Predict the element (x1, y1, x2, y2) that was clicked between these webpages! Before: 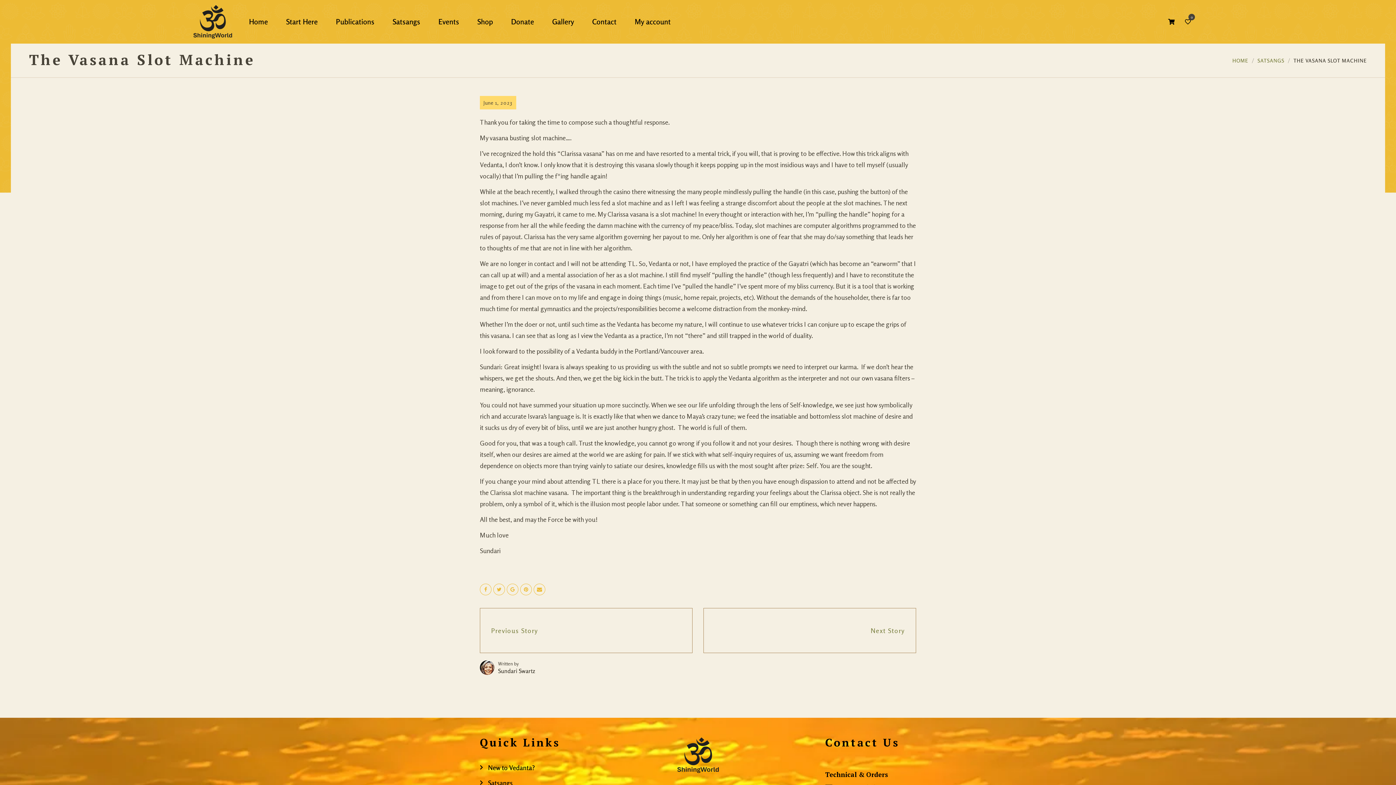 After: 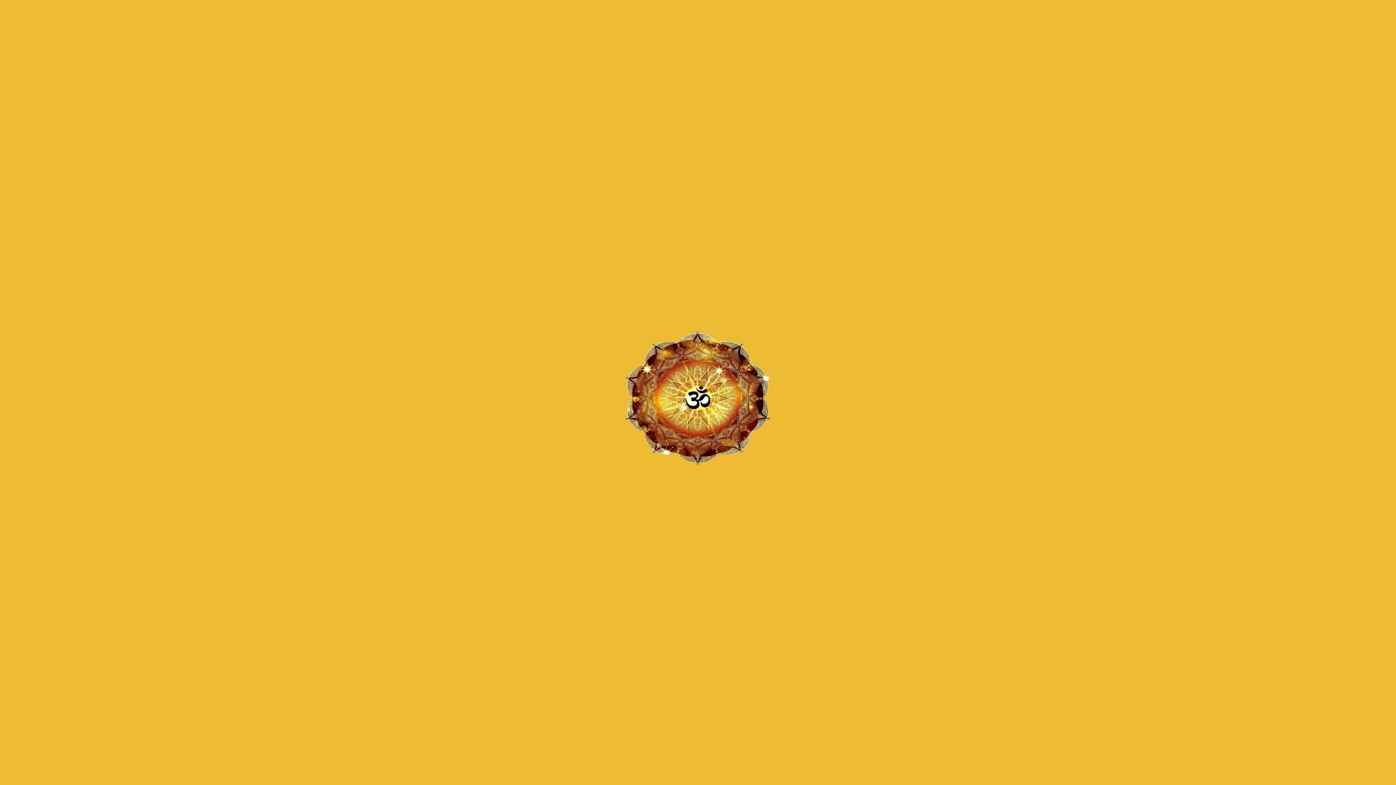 Action: bbox: (1165, 15, 1178, 28)